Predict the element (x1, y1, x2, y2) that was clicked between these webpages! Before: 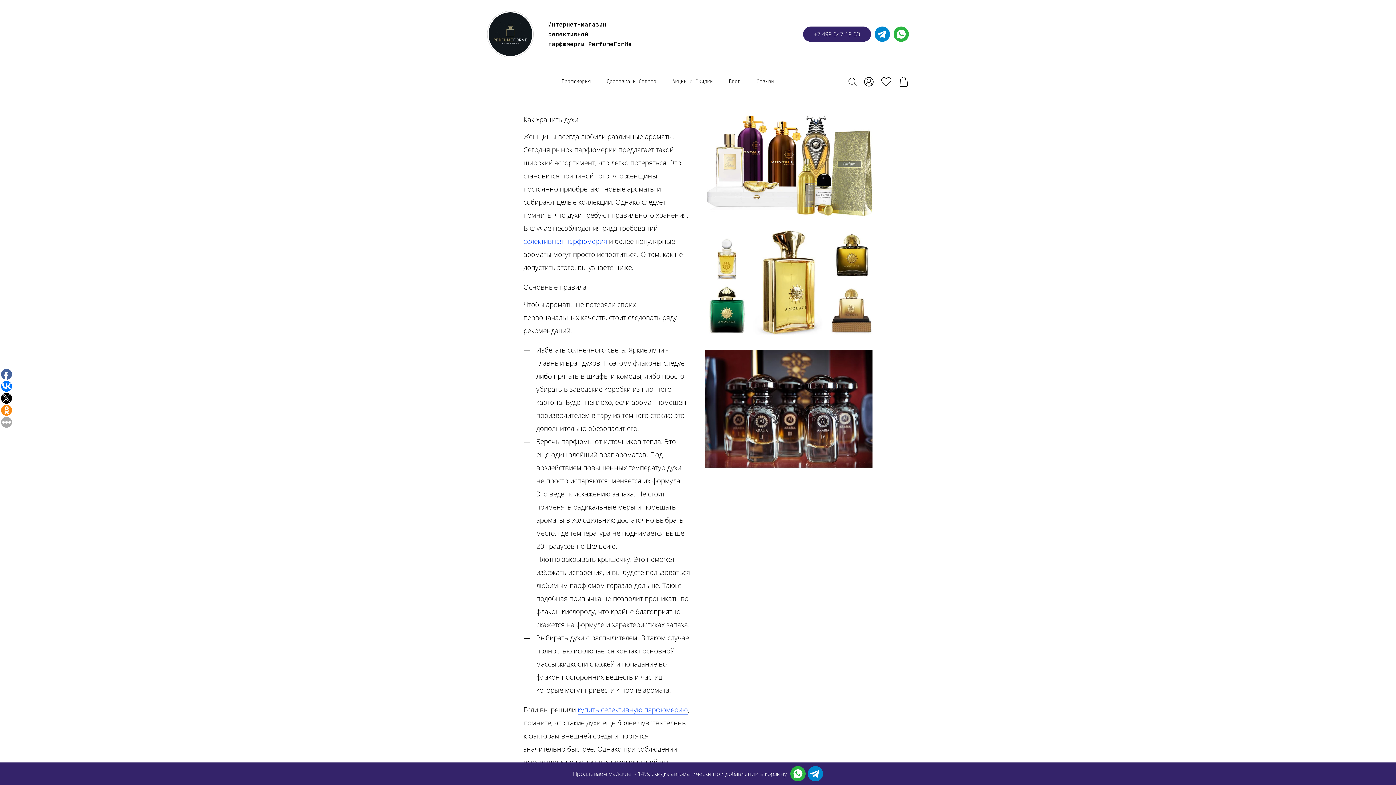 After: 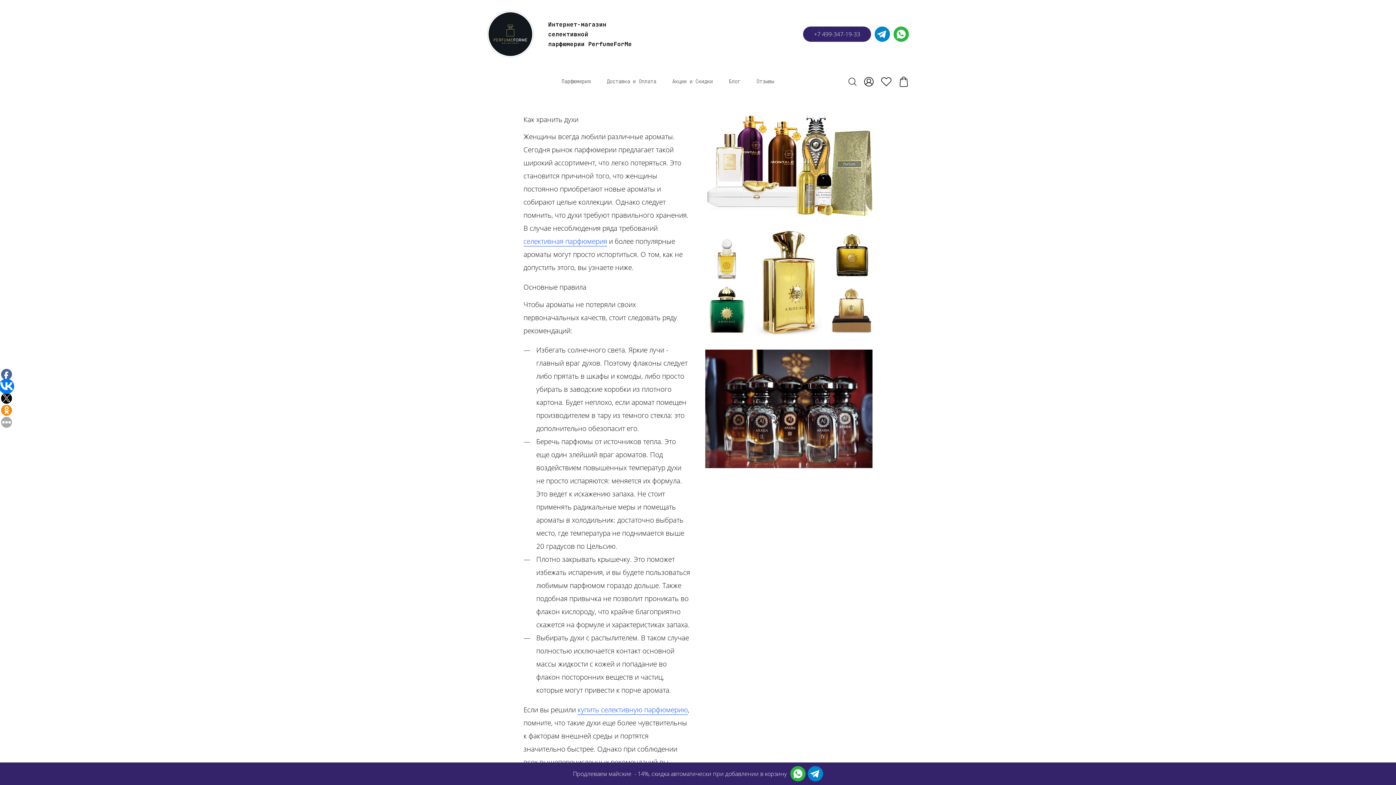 Action: bbox: (1, 381, 12, 392)